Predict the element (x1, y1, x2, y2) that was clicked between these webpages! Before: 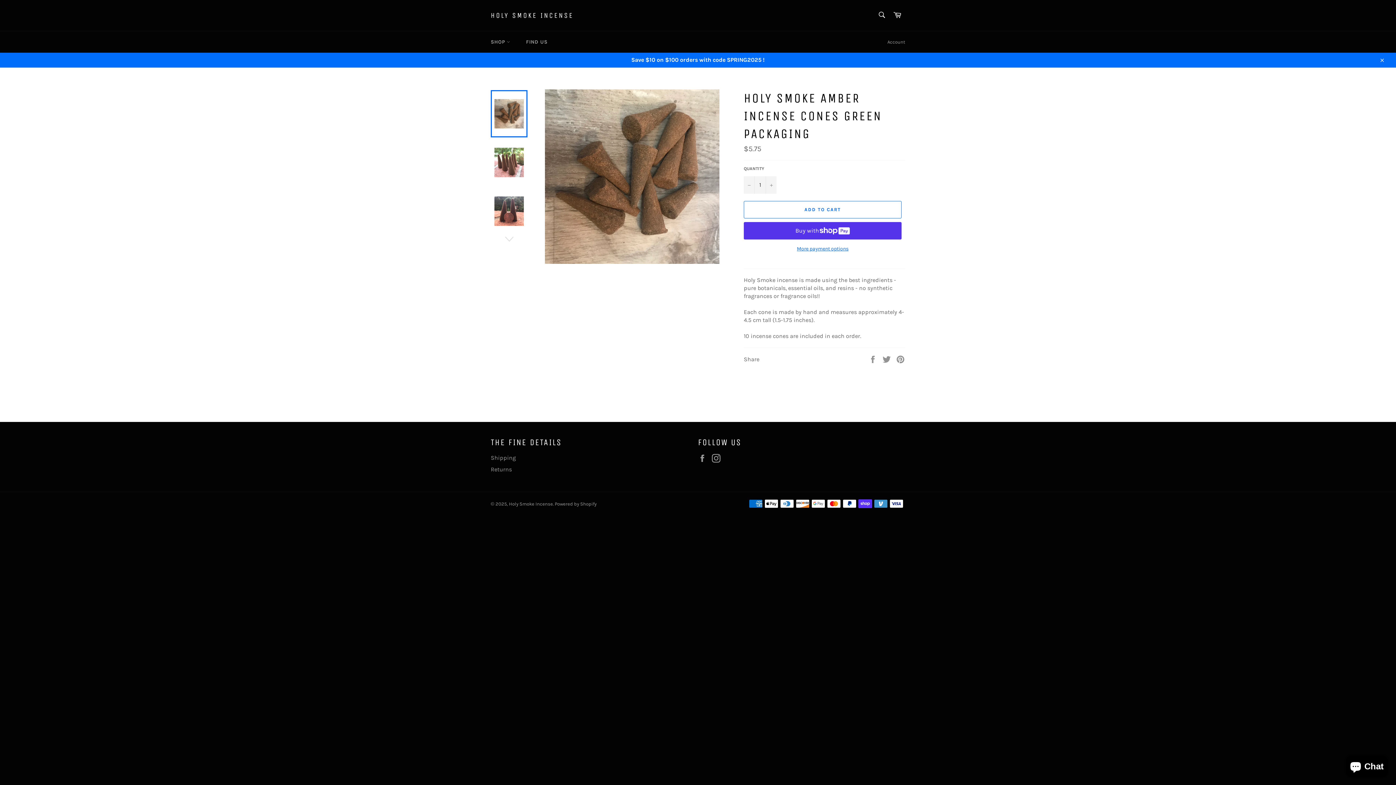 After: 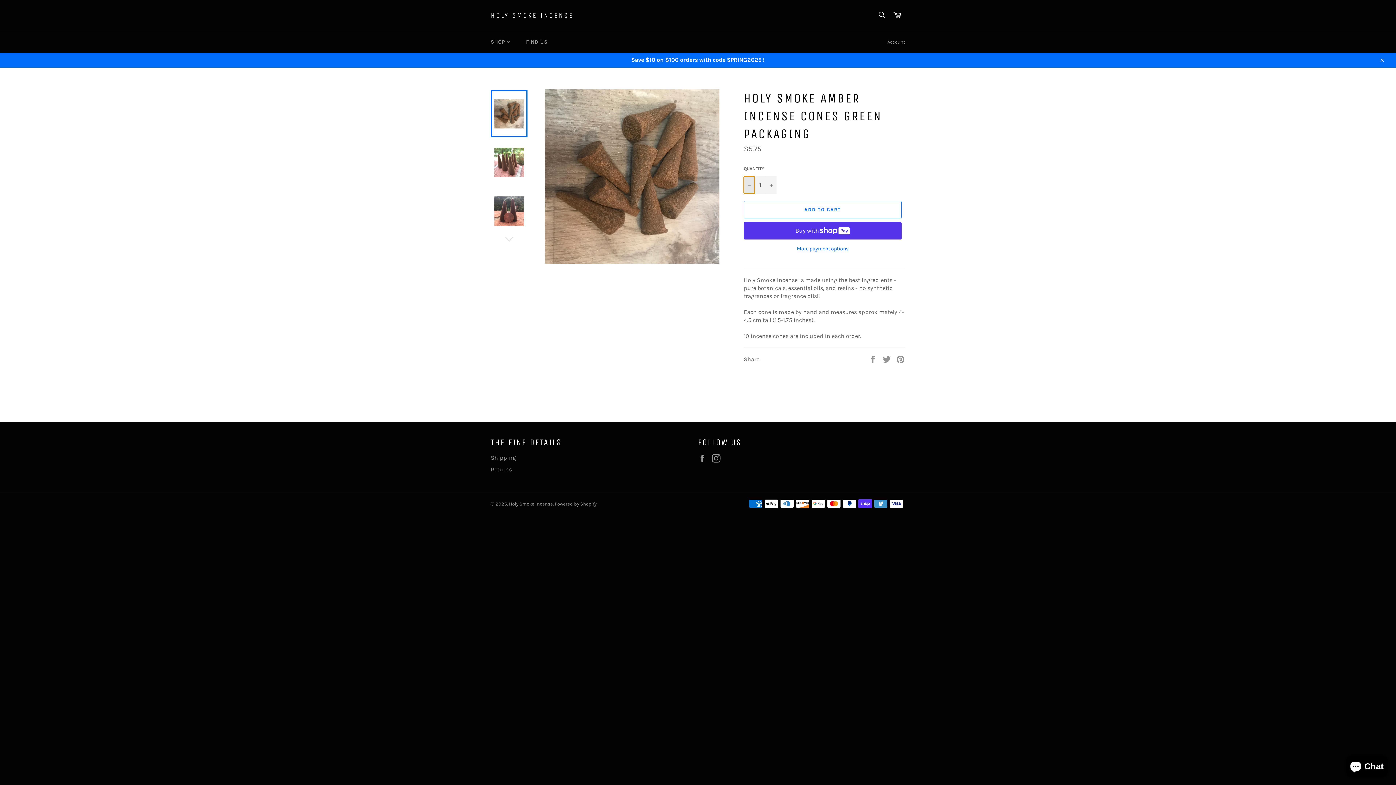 Action: bbox: (744, 176, 754, 193) label: Reduce item quantity by one